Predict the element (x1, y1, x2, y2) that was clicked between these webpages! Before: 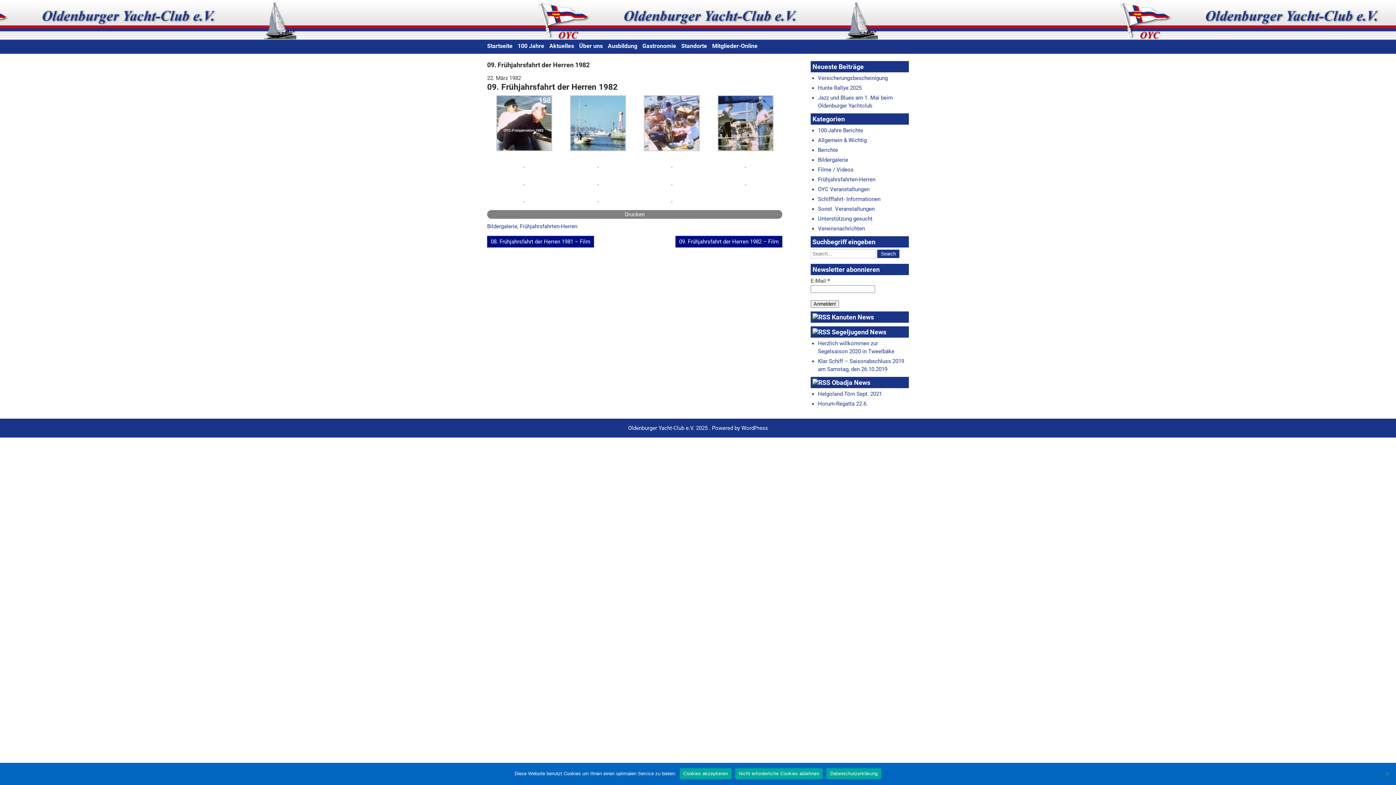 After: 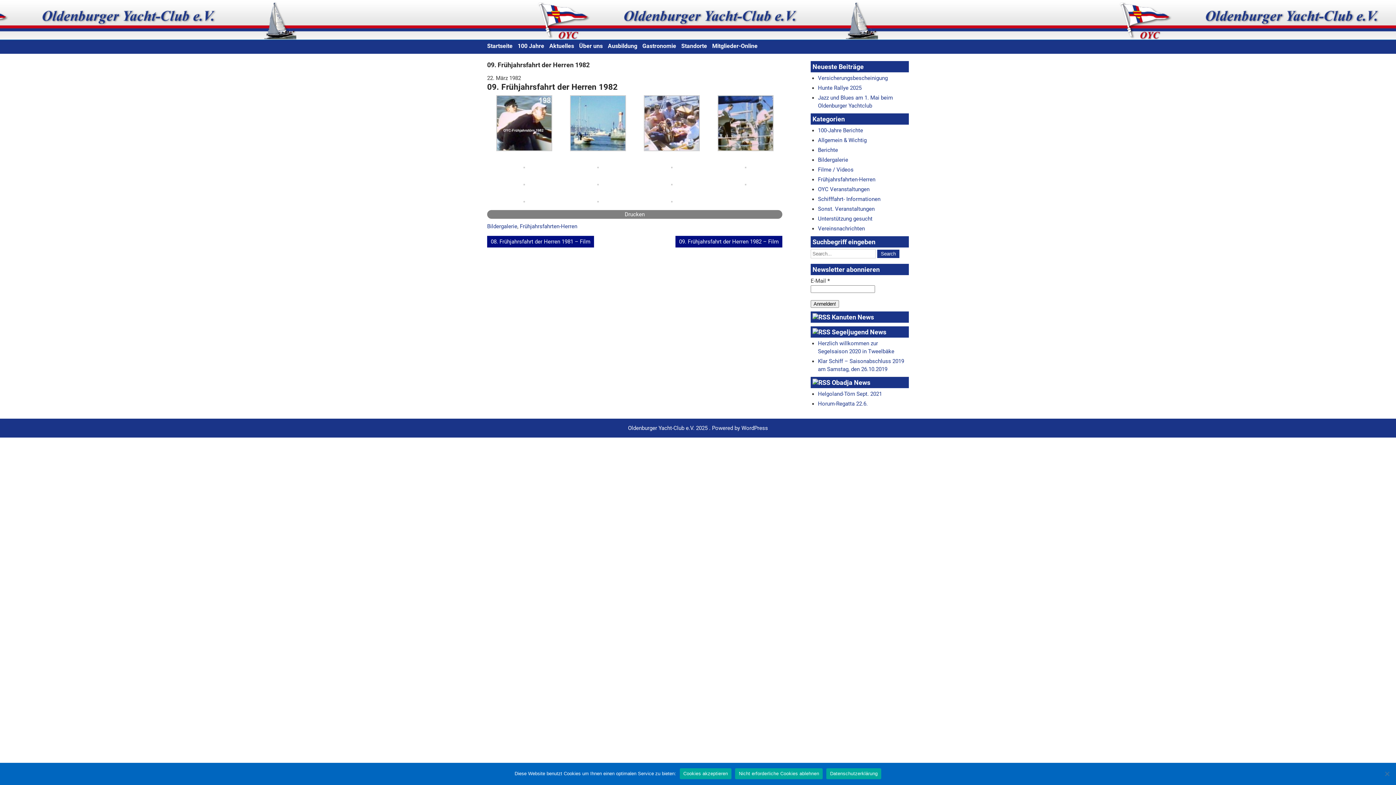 Action: bbox: (671, 197, 672, 204)